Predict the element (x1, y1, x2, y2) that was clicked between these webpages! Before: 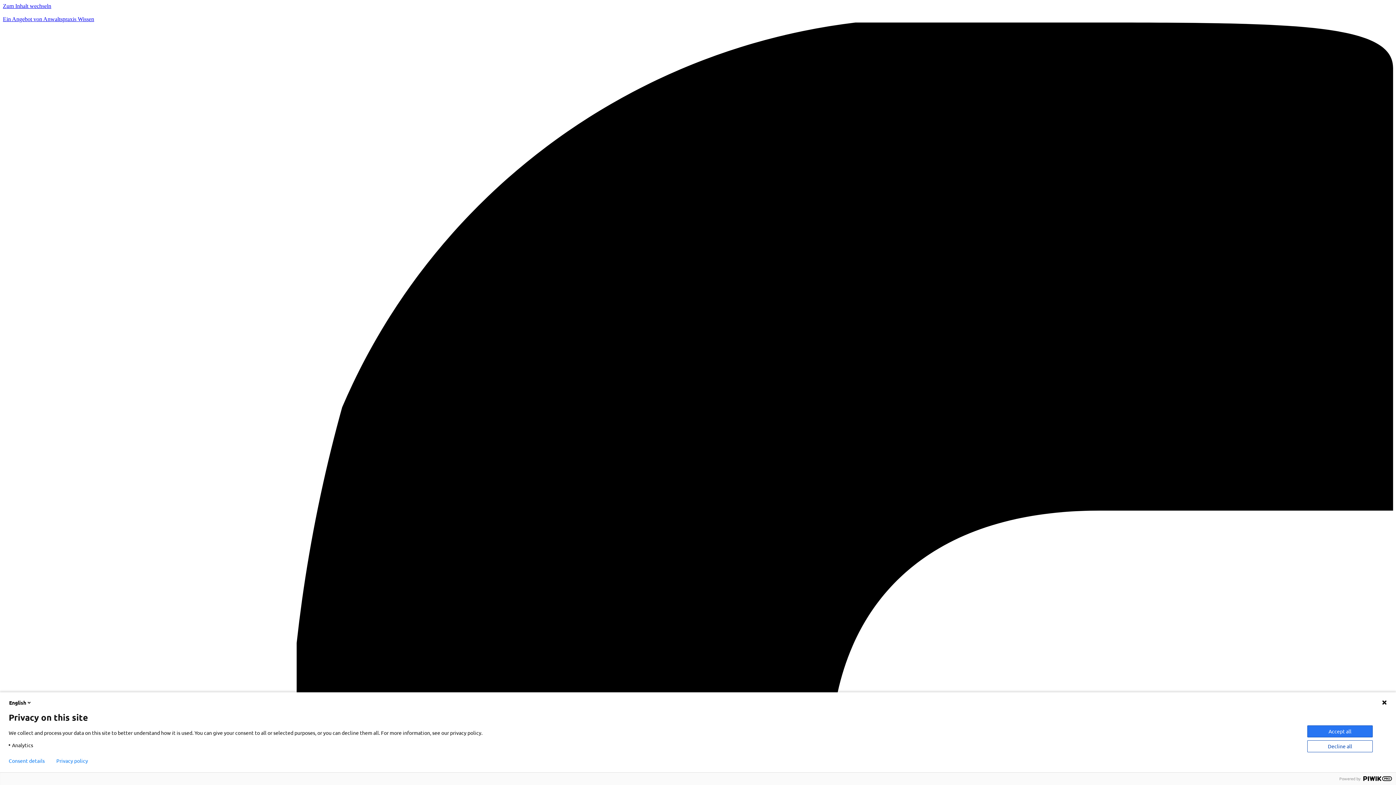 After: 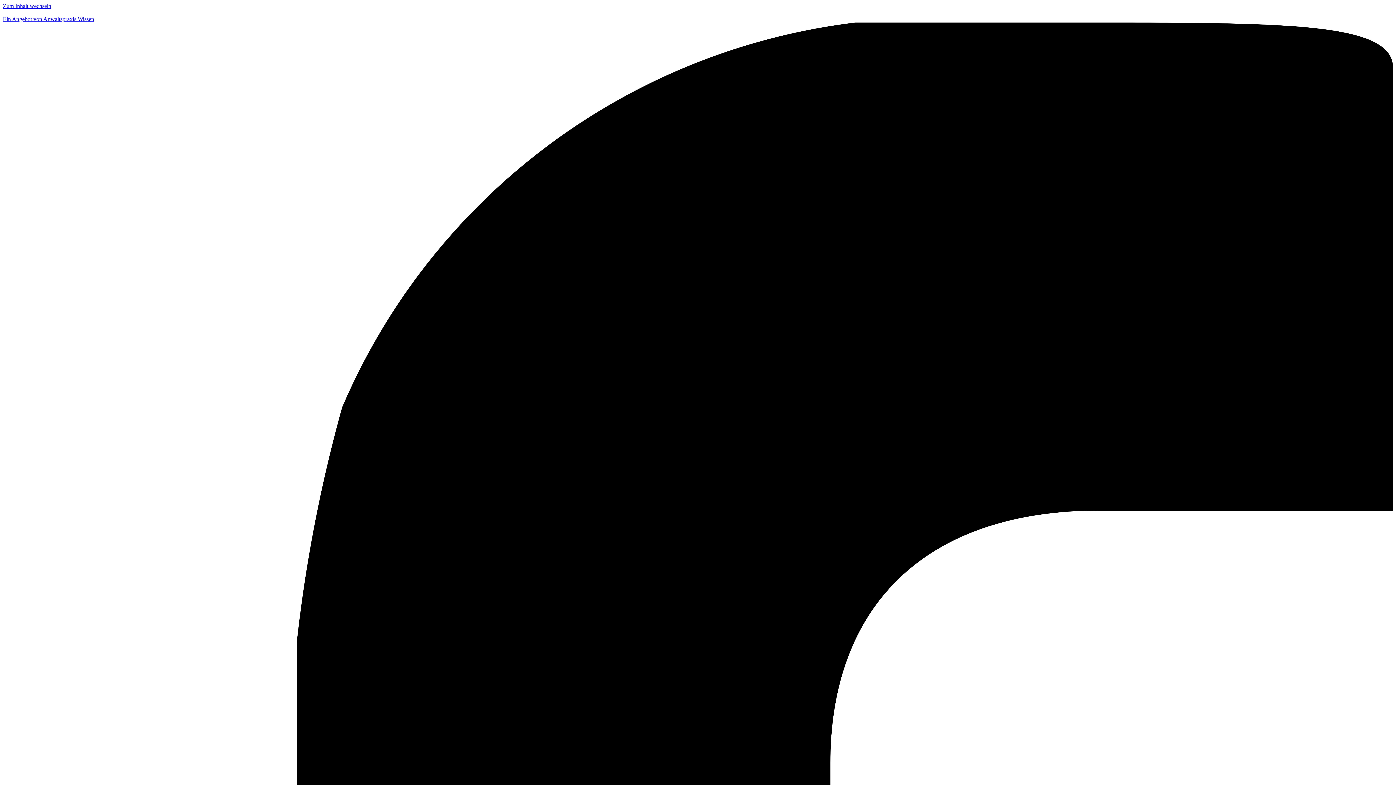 Action: bbox: (1307, 740, 1373, 752) label: Decline all